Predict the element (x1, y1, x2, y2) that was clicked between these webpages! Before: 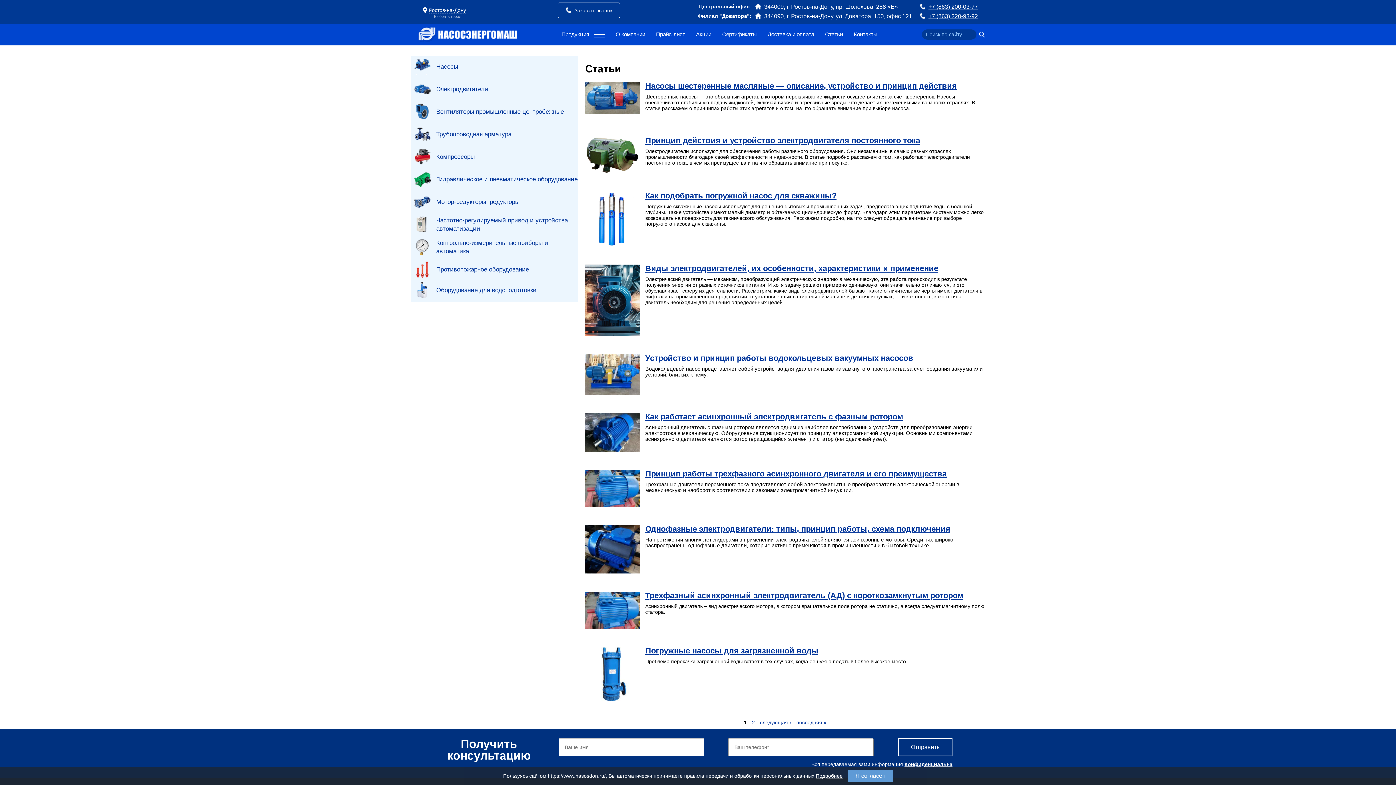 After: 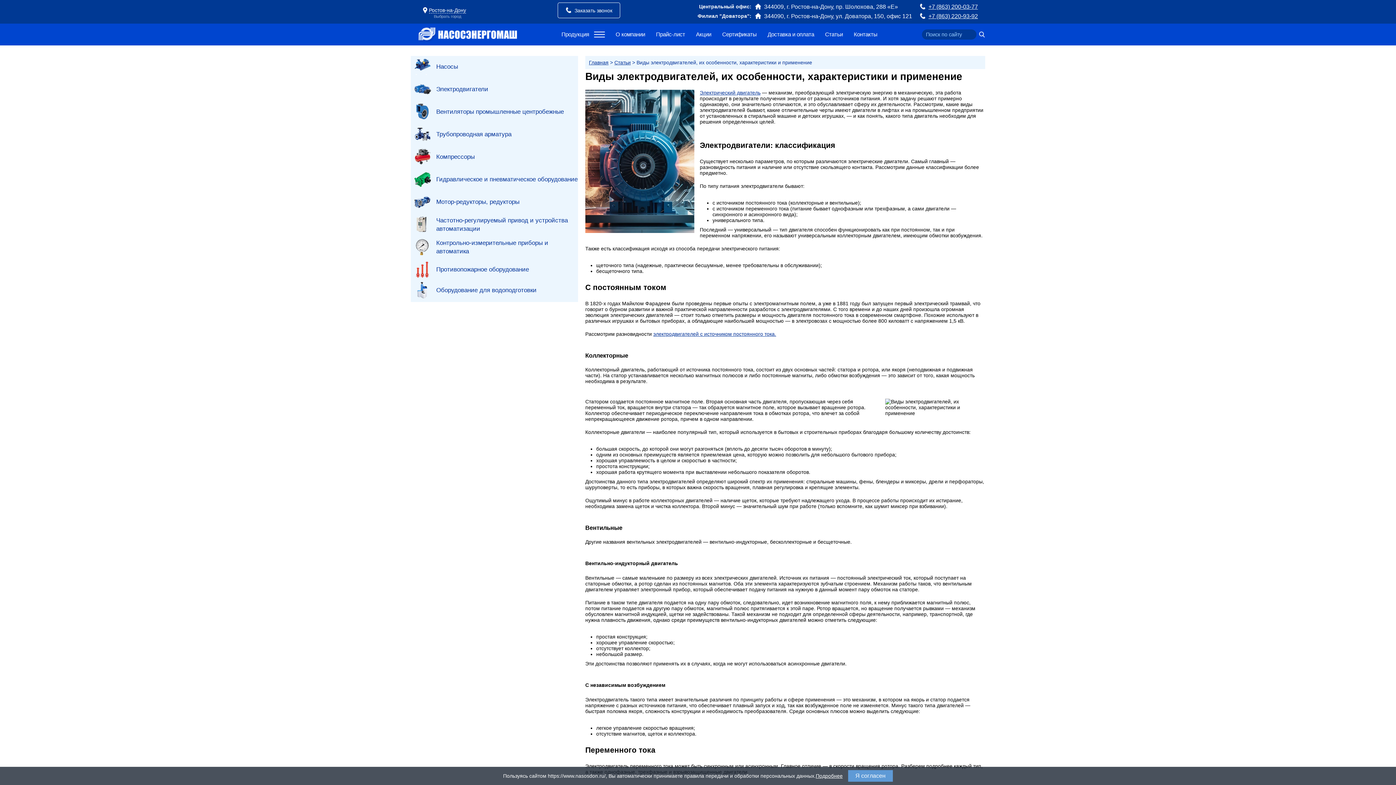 Action: bbox: (645, 263, 938, 272) label: Виды электродвигателей, их особенности, характеристики и применение